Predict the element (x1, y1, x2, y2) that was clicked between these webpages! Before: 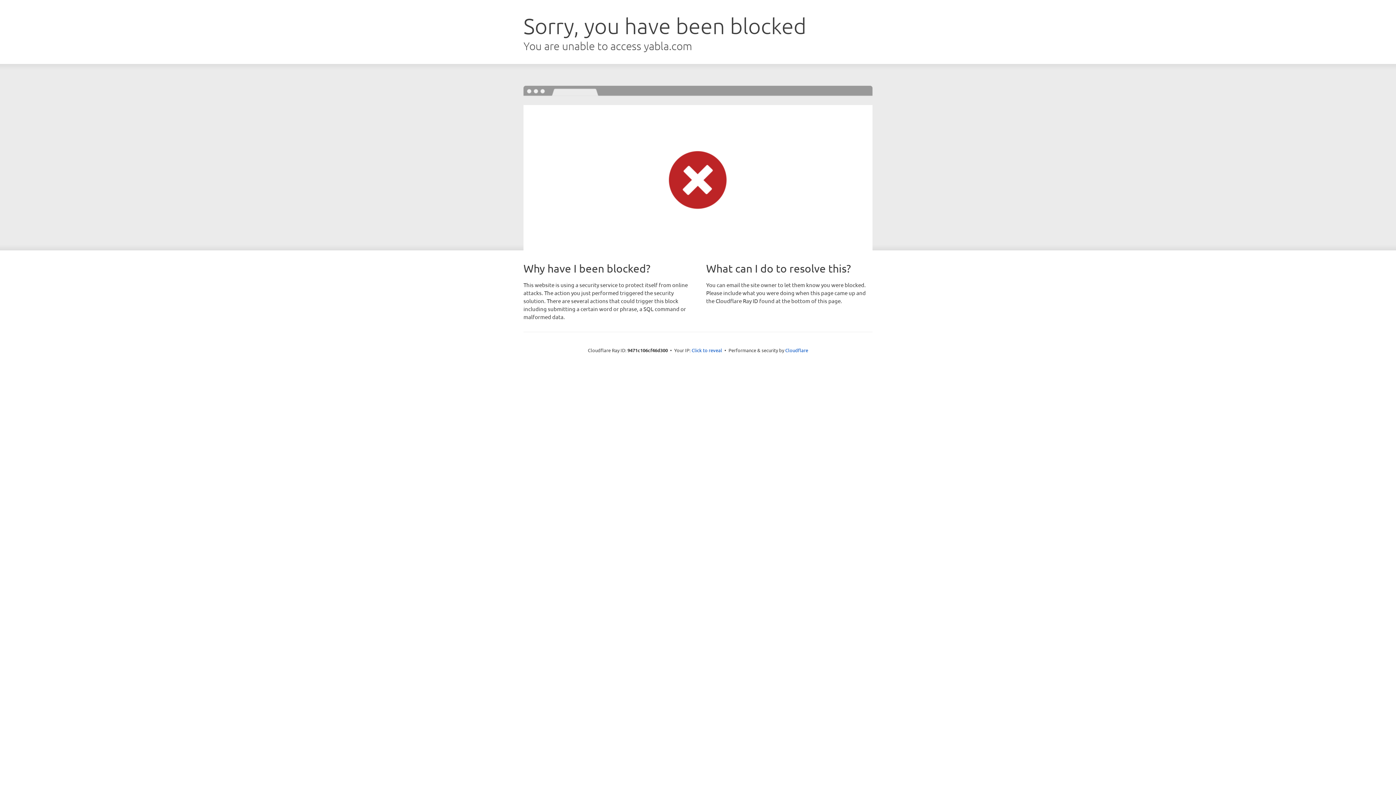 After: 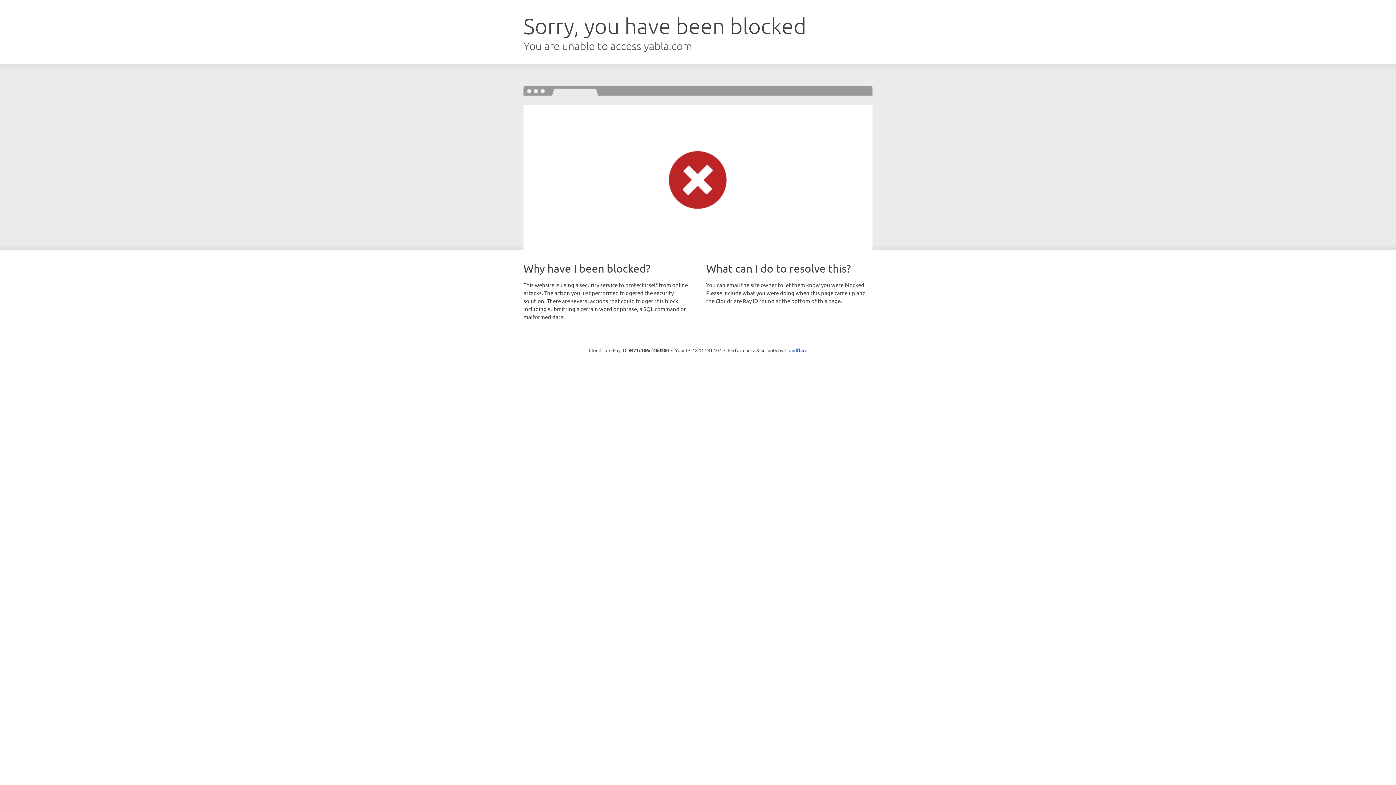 Action: label: Click to reveal bbox: (691, 346, 722, 353)